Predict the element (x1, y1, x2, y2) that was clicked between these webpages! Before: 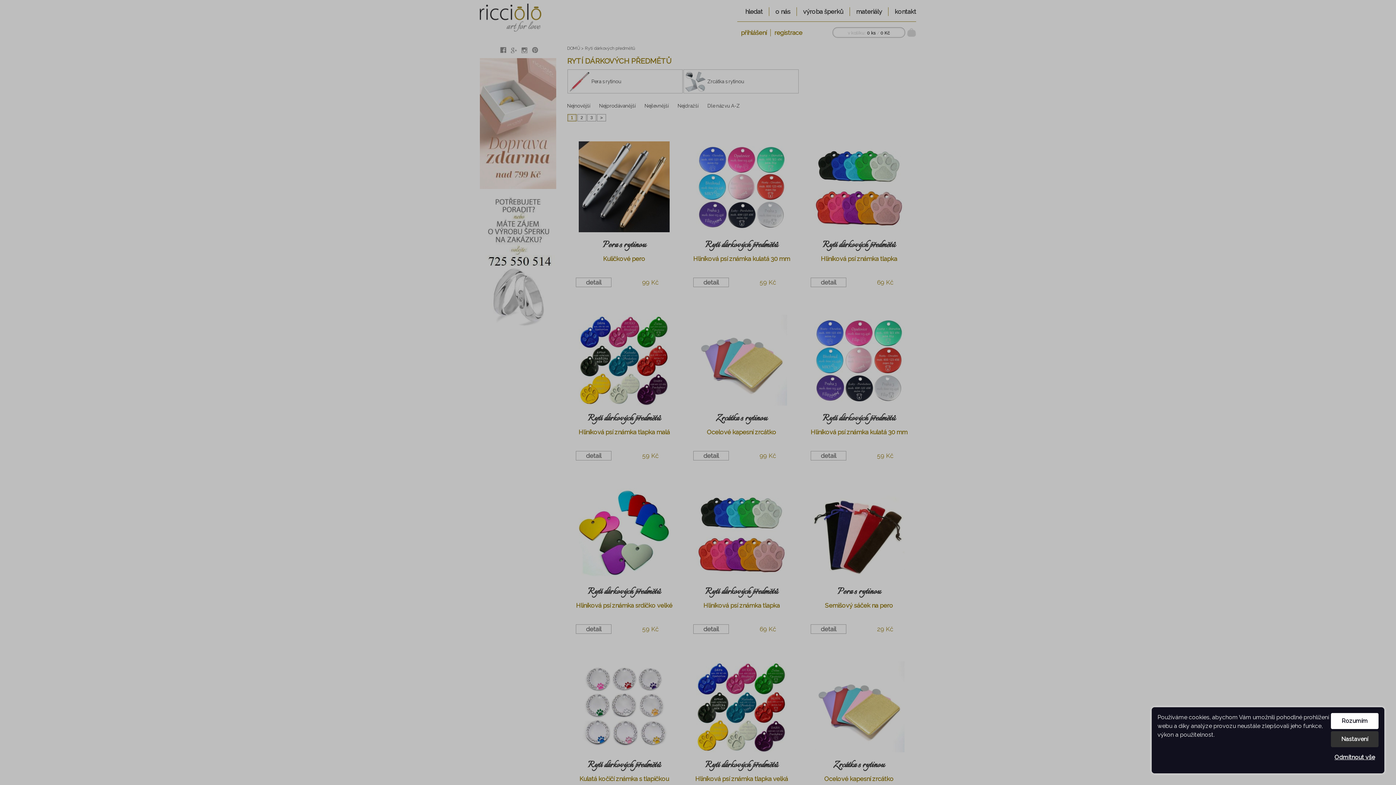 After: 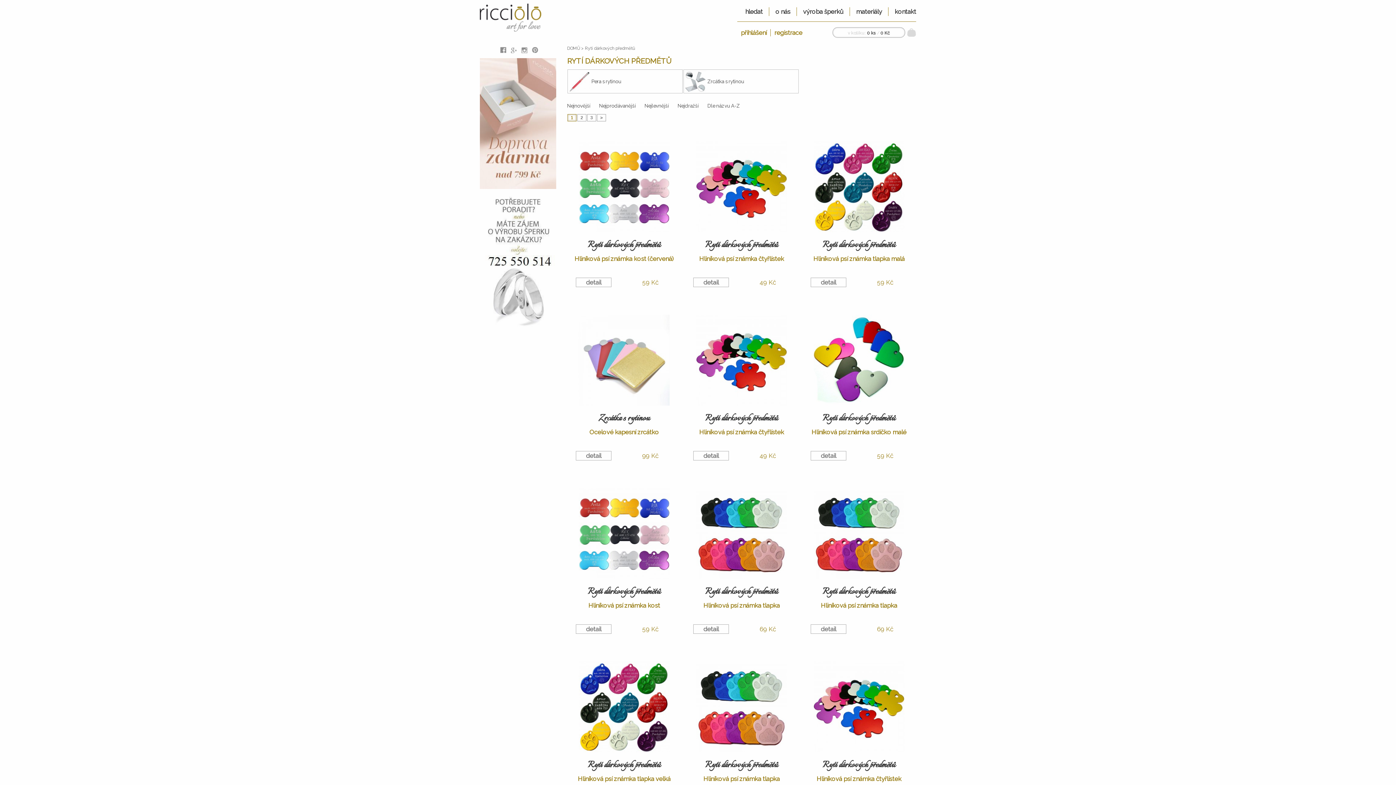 Action: label: Rozumím bbox: (1331, 713, 1378, 729)